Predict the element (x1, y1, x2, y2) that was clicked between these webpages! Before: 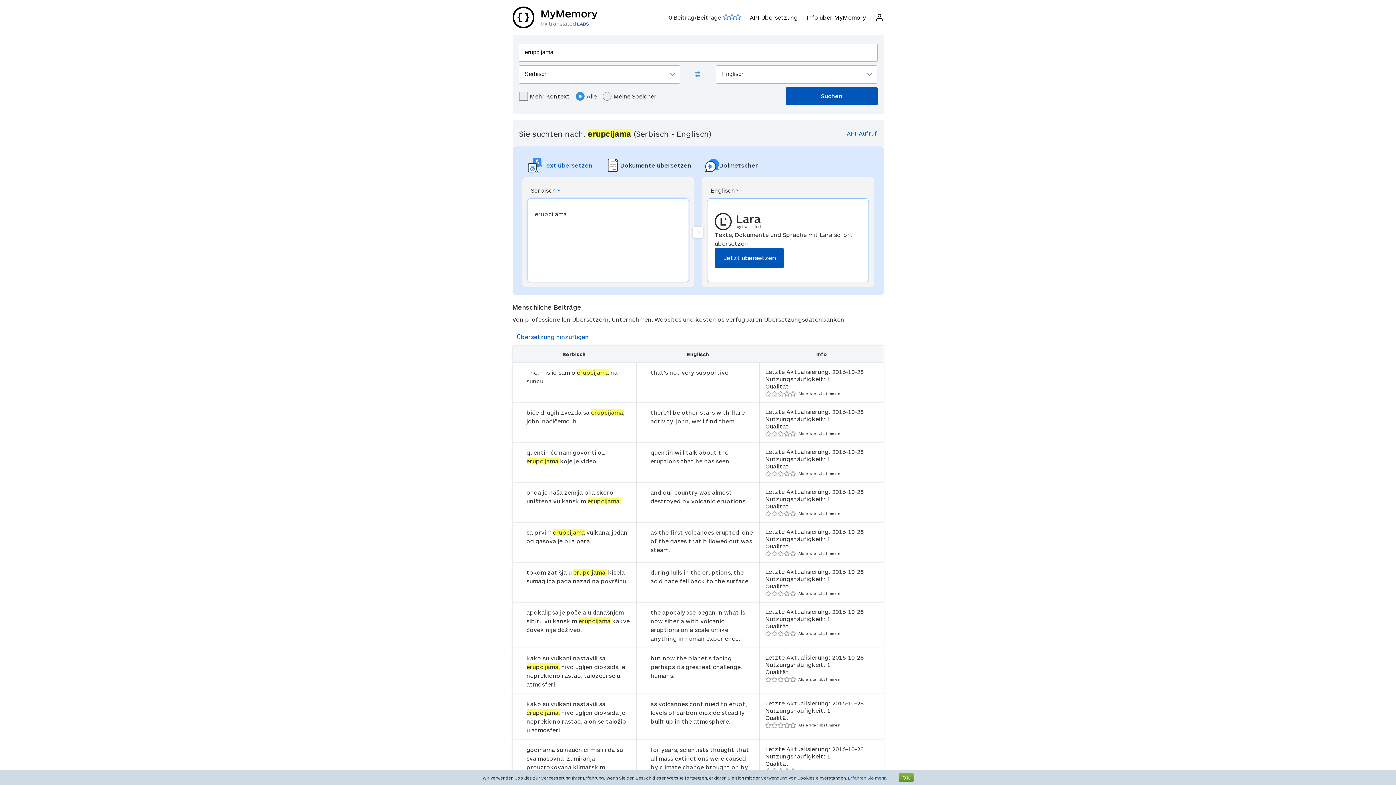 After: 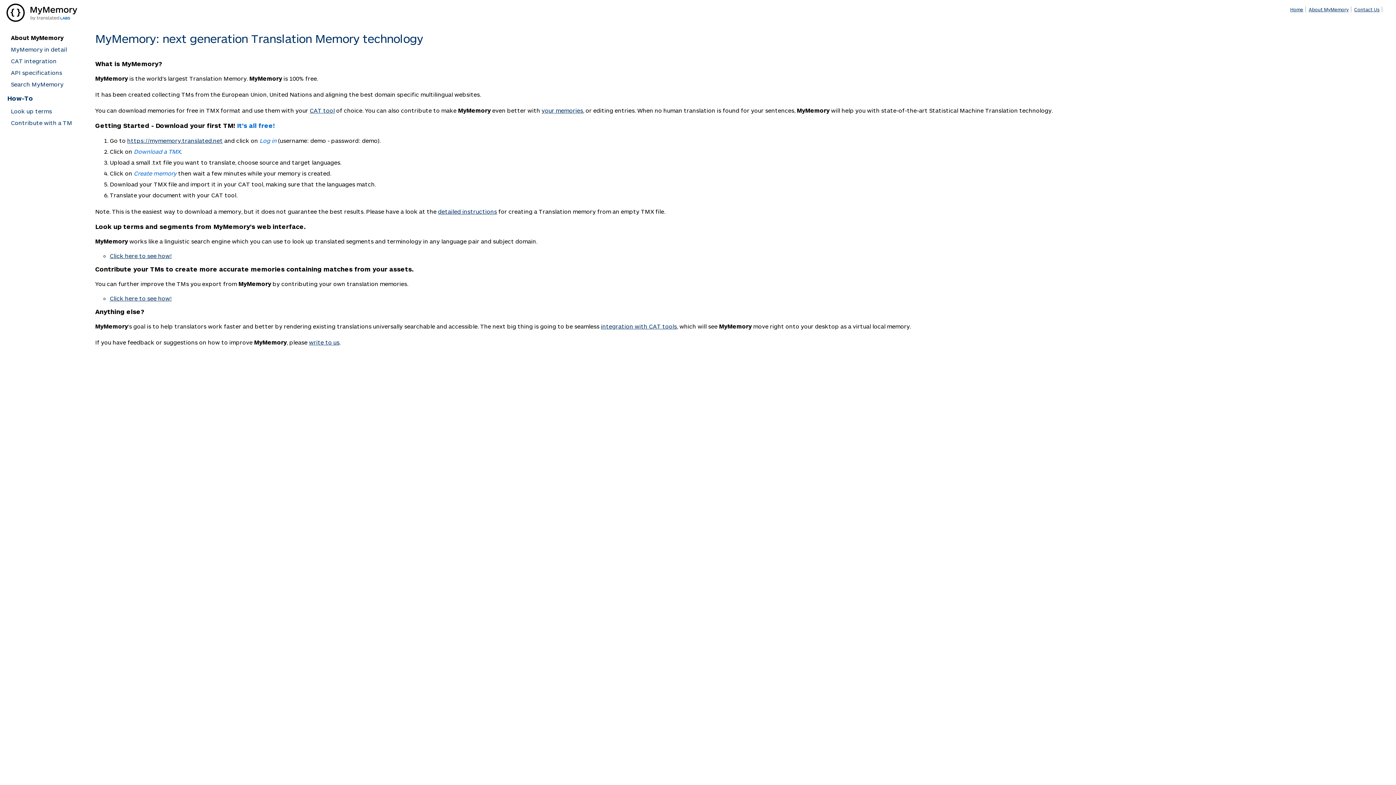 Action: label: Info über MyMemory bbox: (806, 13, 866, 21)